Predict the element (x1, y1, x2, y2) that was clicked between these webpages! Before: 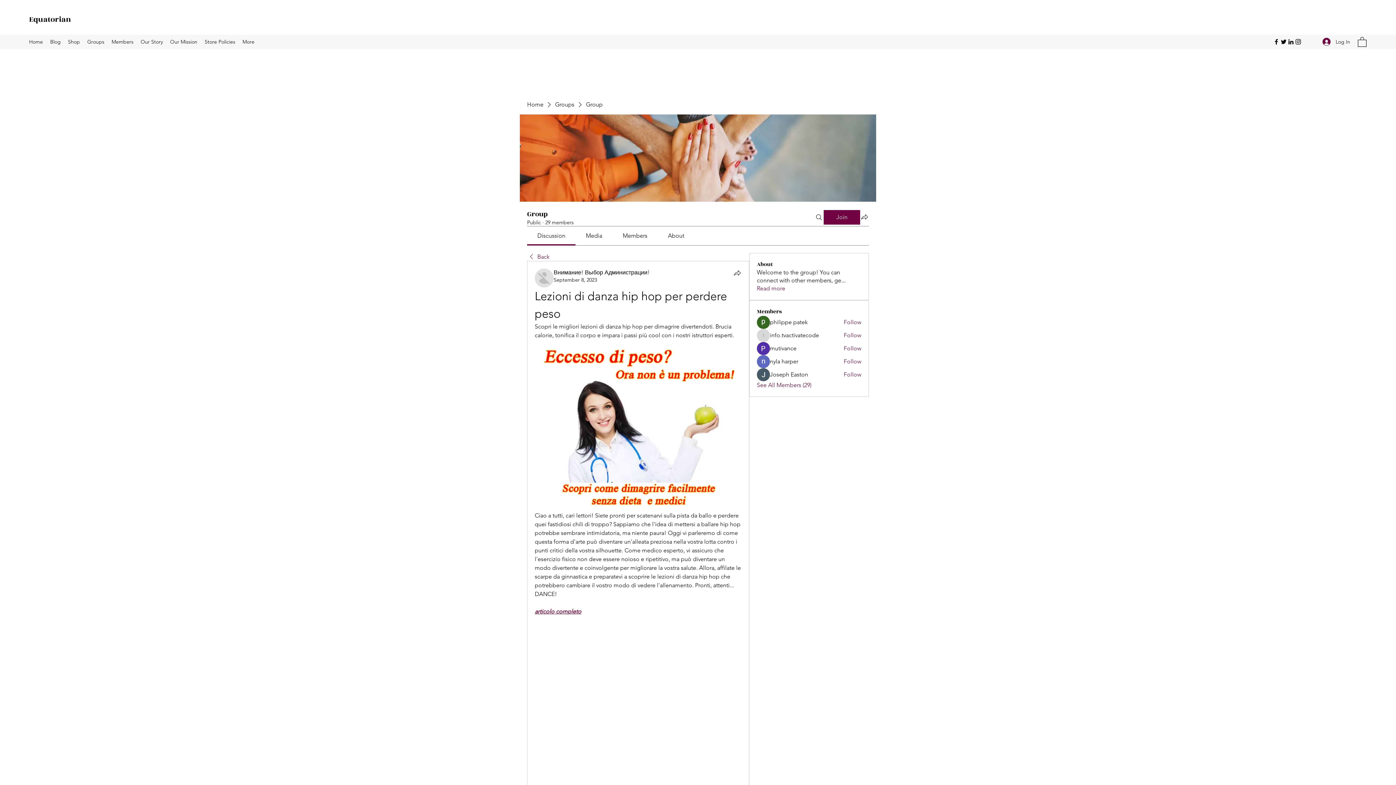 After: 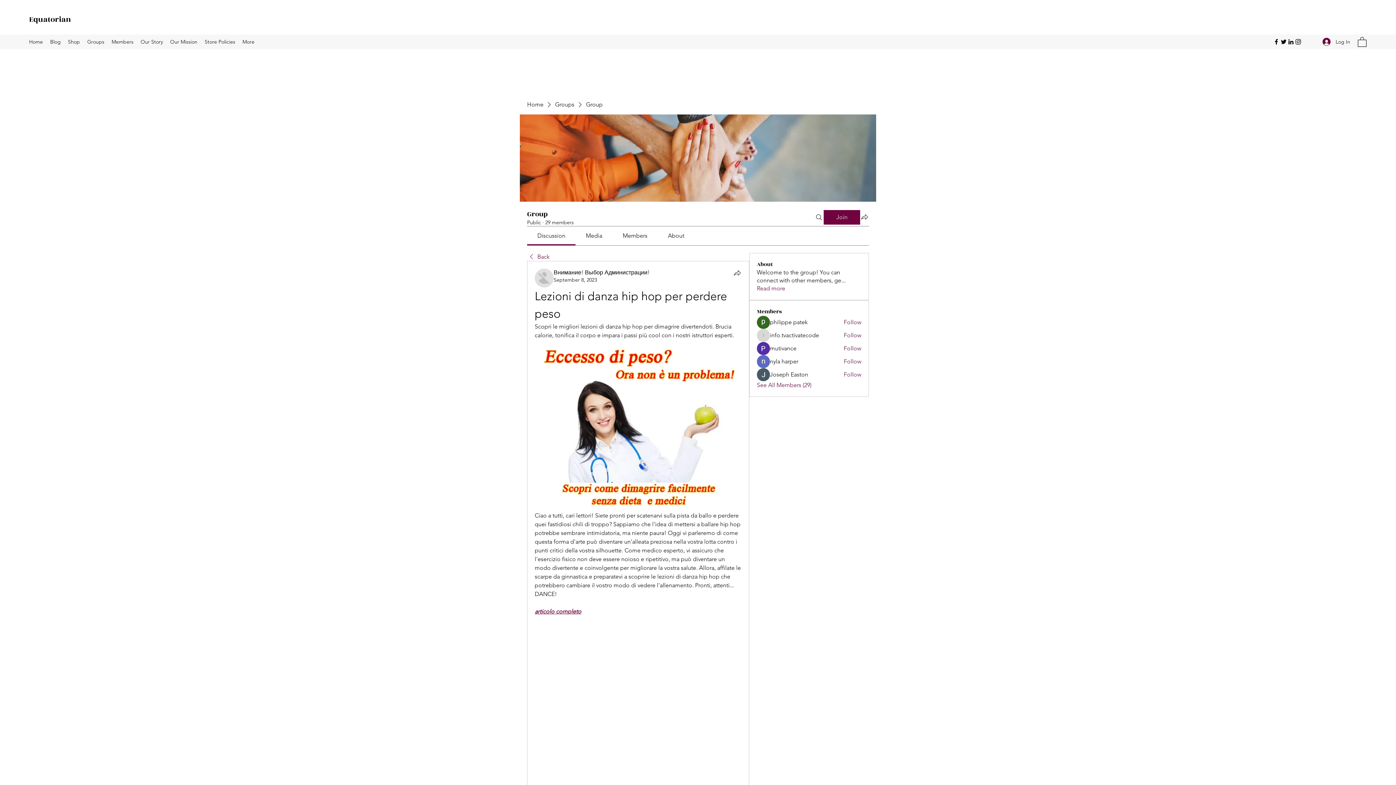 Action: bbox: (1358, 36, 1366, 46)